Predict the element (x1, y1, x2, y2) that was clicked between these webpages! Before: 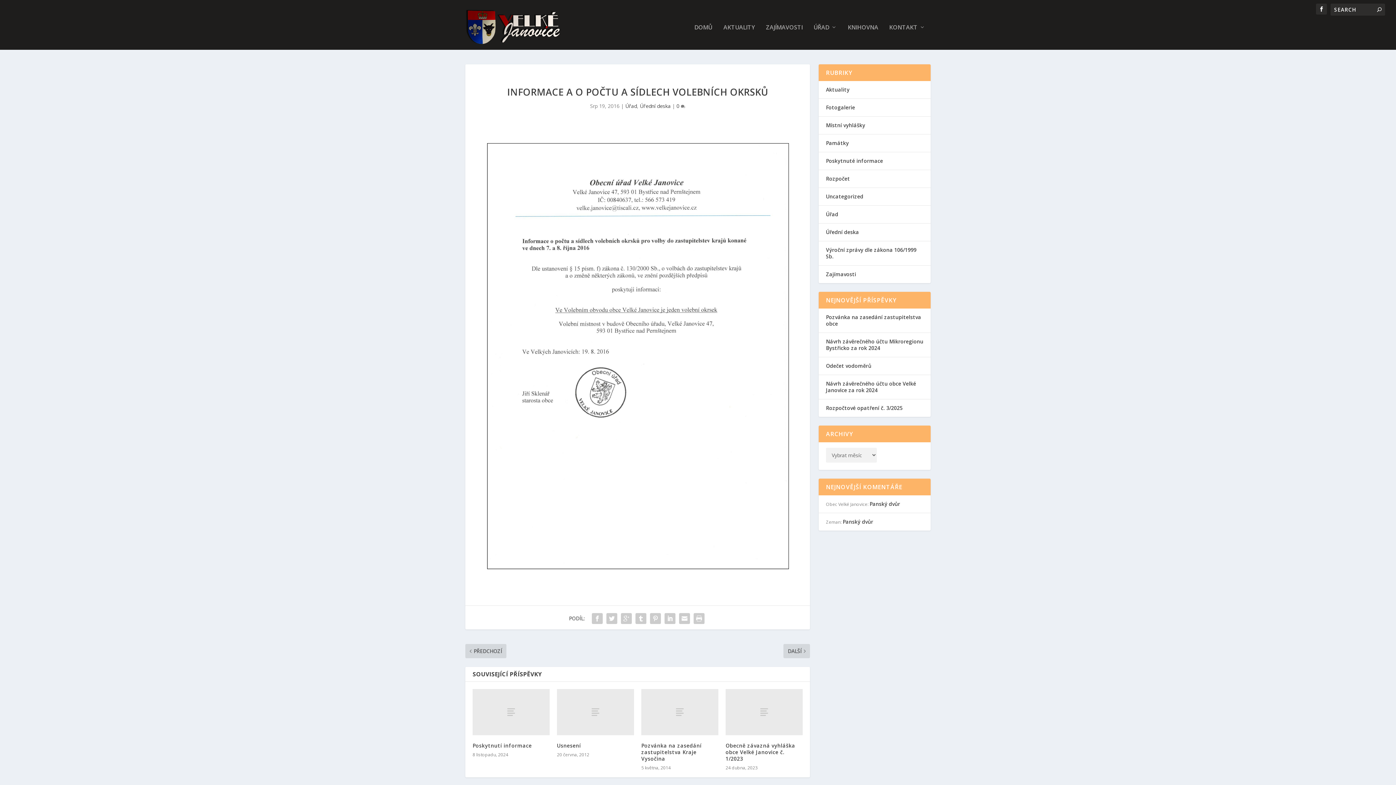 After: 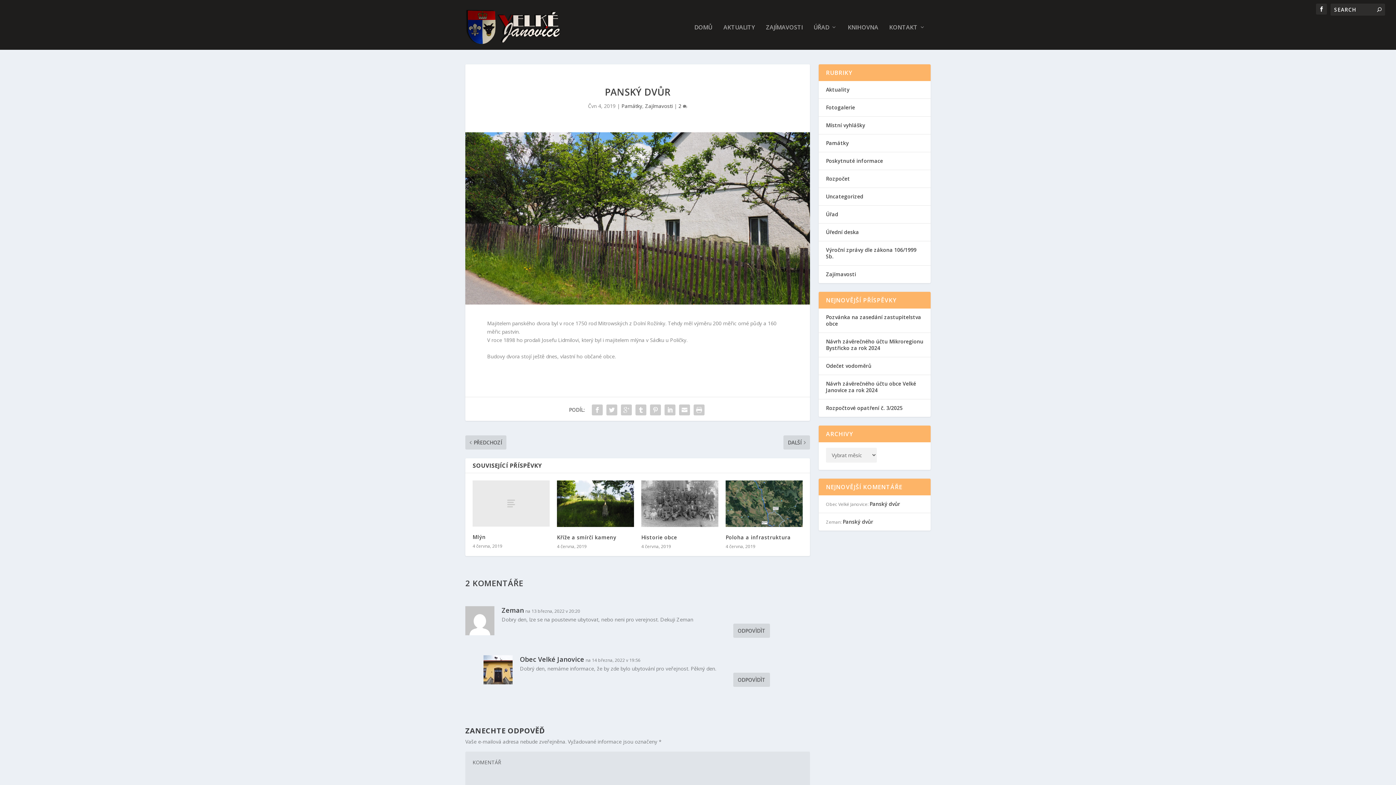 Action: label: Panský dvůr bbox: (869, 500, 900, 507)